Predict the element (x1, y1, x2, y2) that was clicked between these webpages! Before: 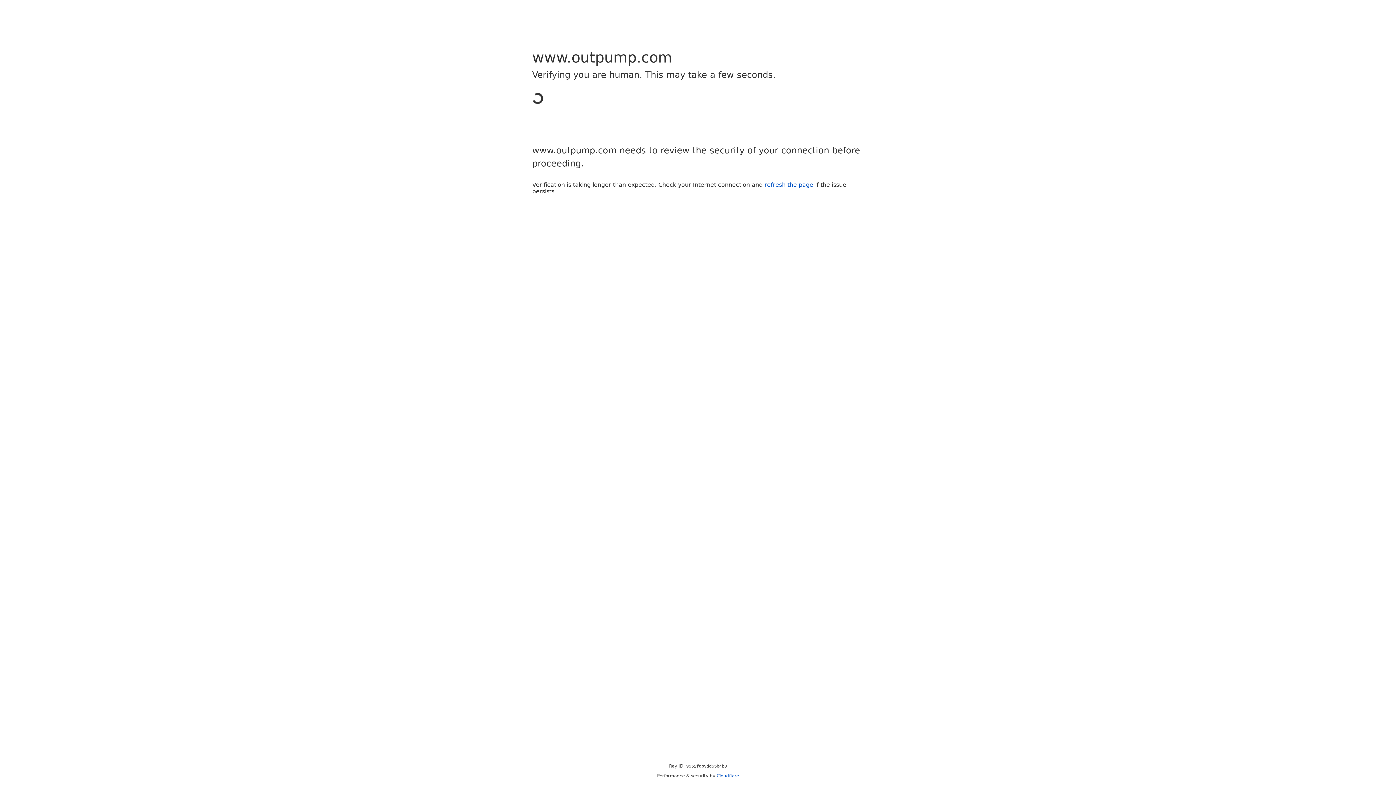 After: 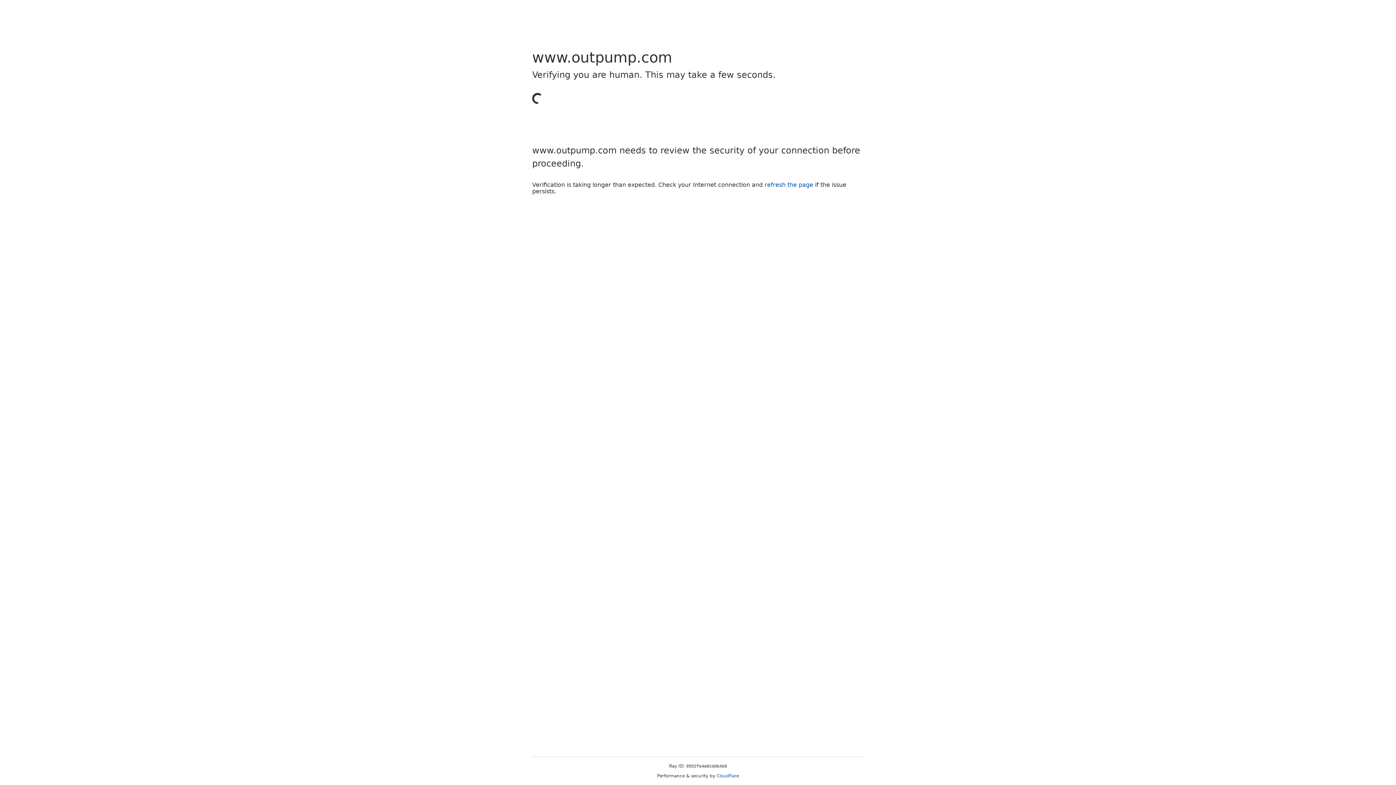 Action: label: Cloudflare bbox: (716, 773, 739, 778)